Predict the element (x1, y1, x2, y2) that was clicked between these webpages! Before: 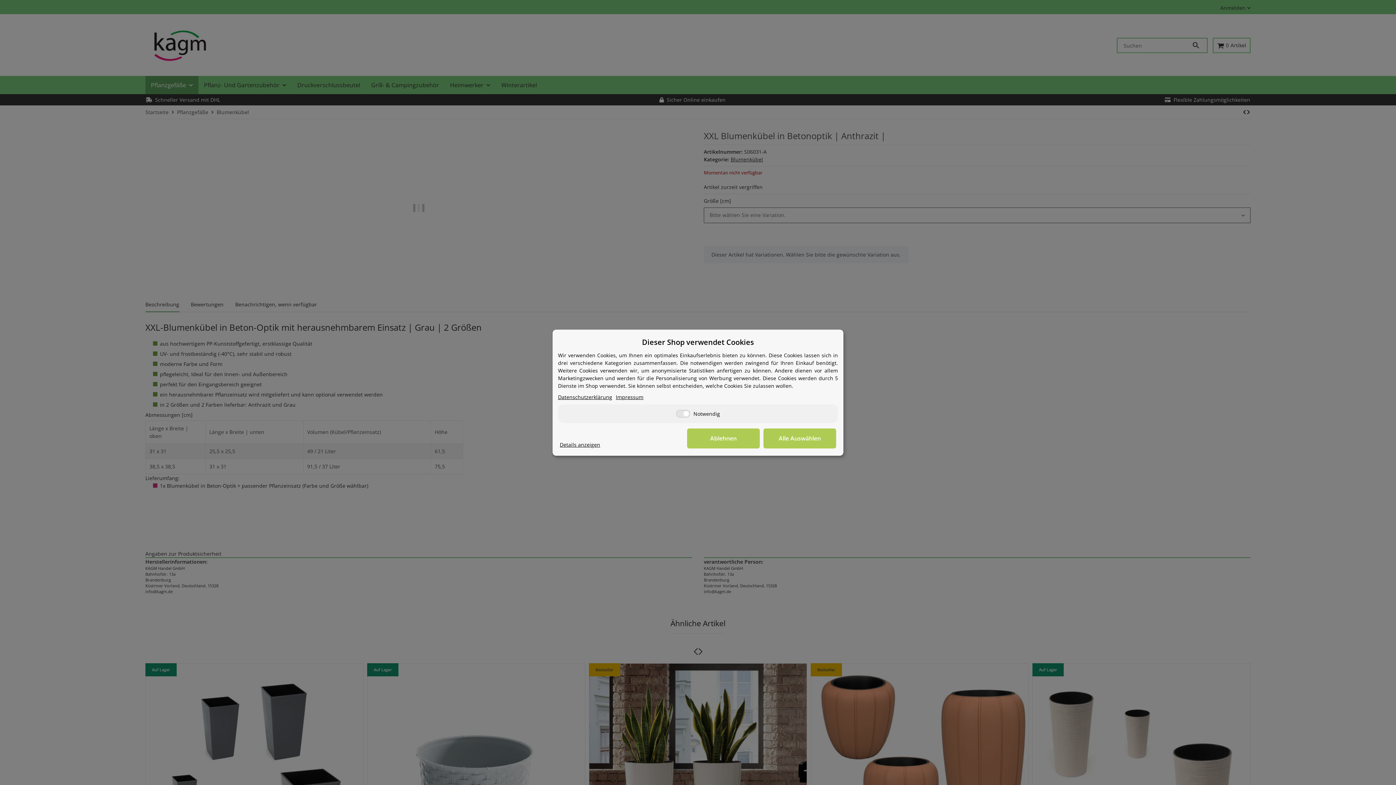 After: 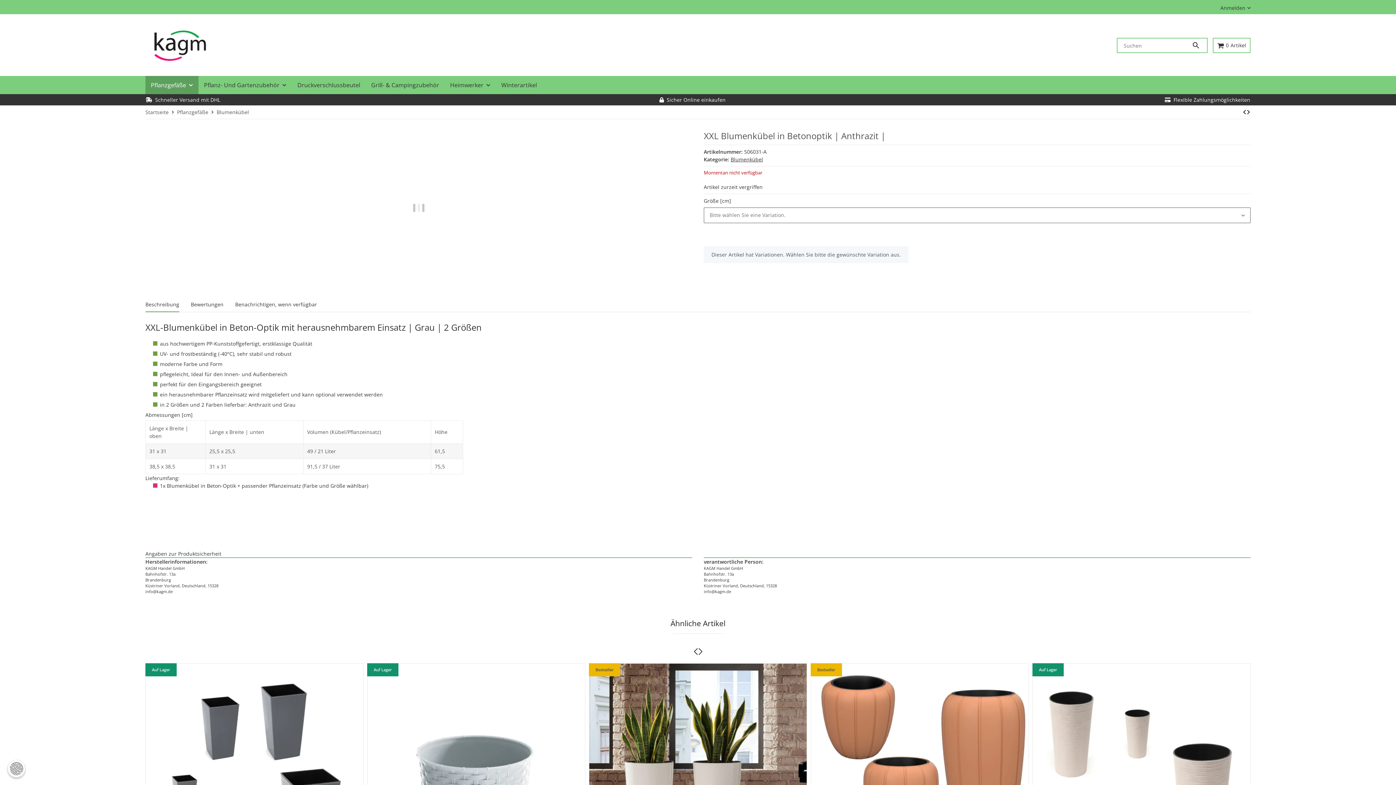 Action: label: Alle Auswählen bbox: (763, 428, 836, 448)